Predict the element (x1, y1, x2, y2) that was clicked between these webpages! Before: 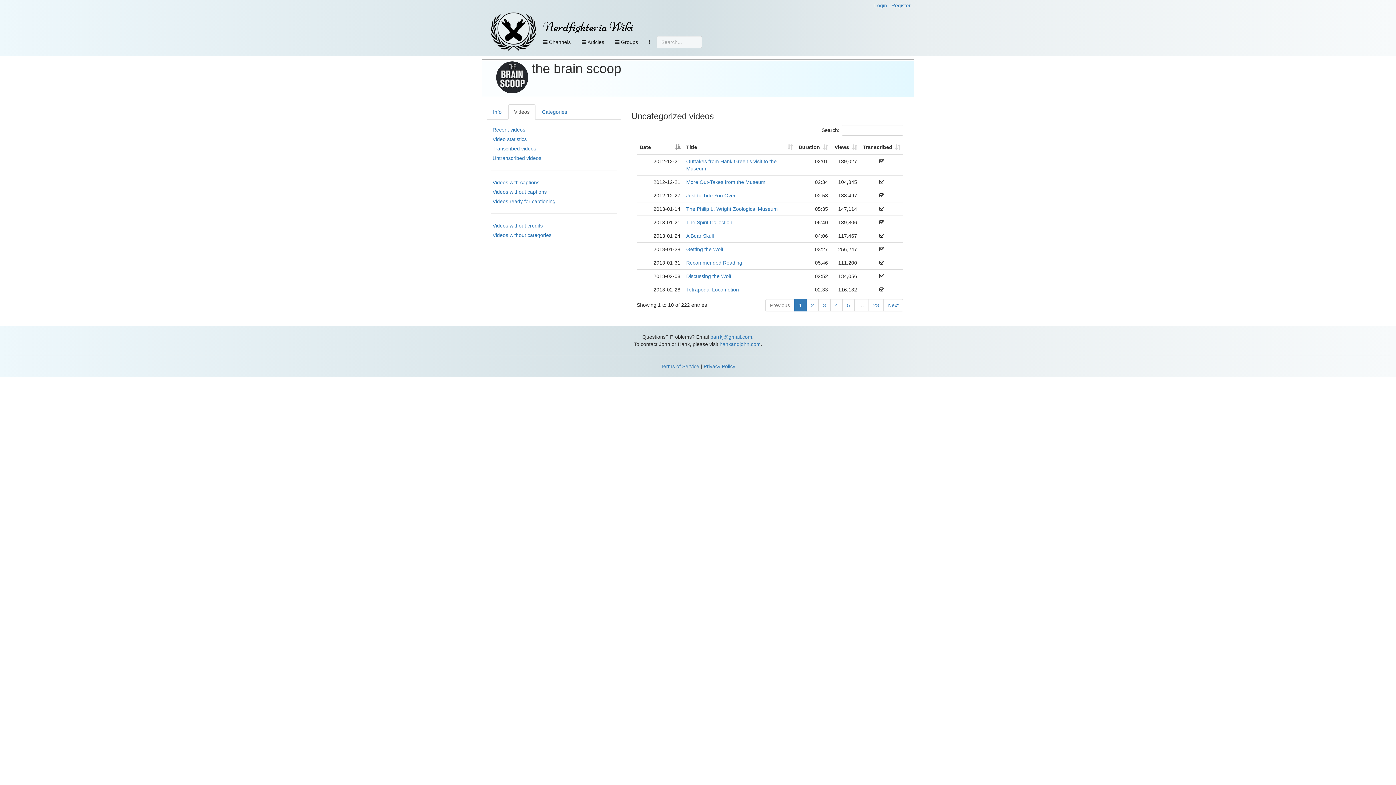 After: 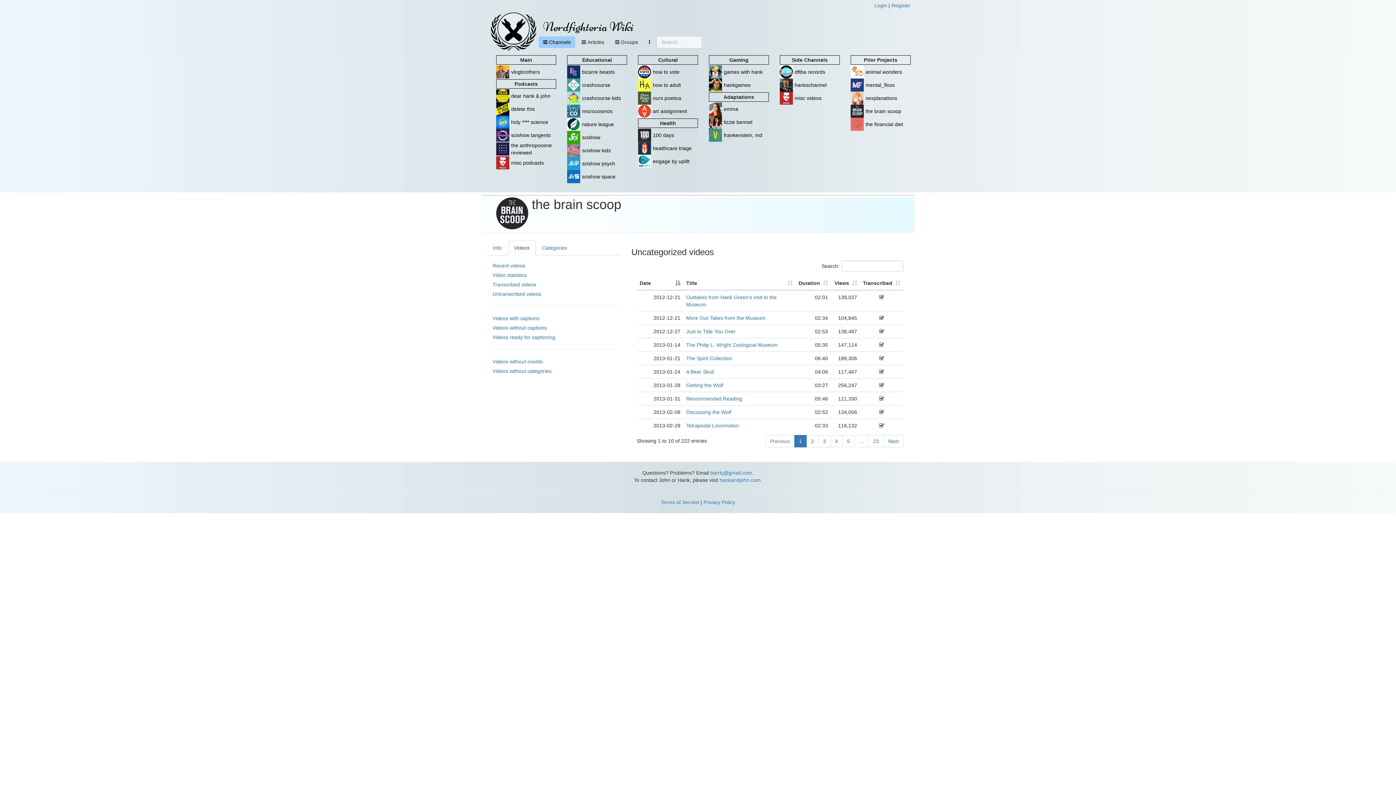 Action: label:  Channels bbox: (538, 36, 575, 48)